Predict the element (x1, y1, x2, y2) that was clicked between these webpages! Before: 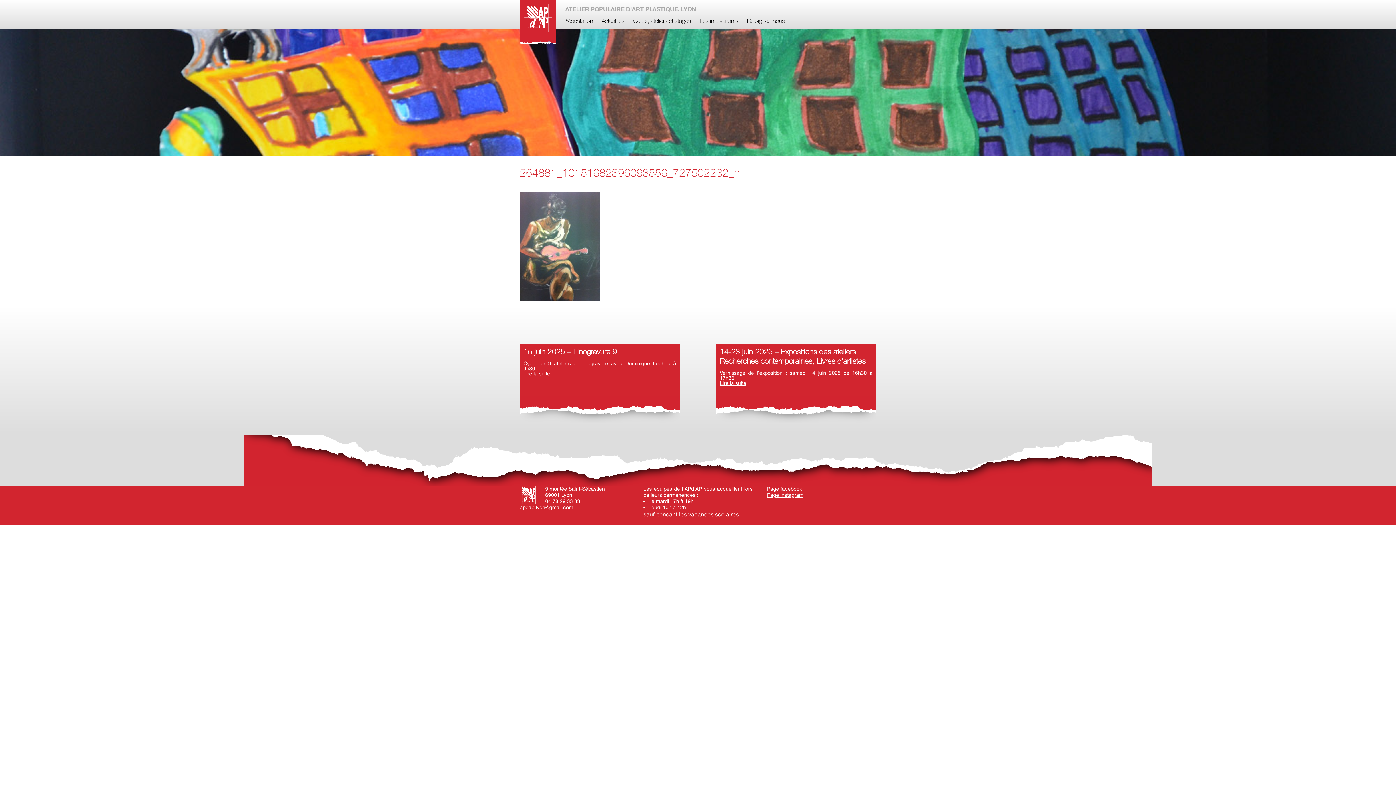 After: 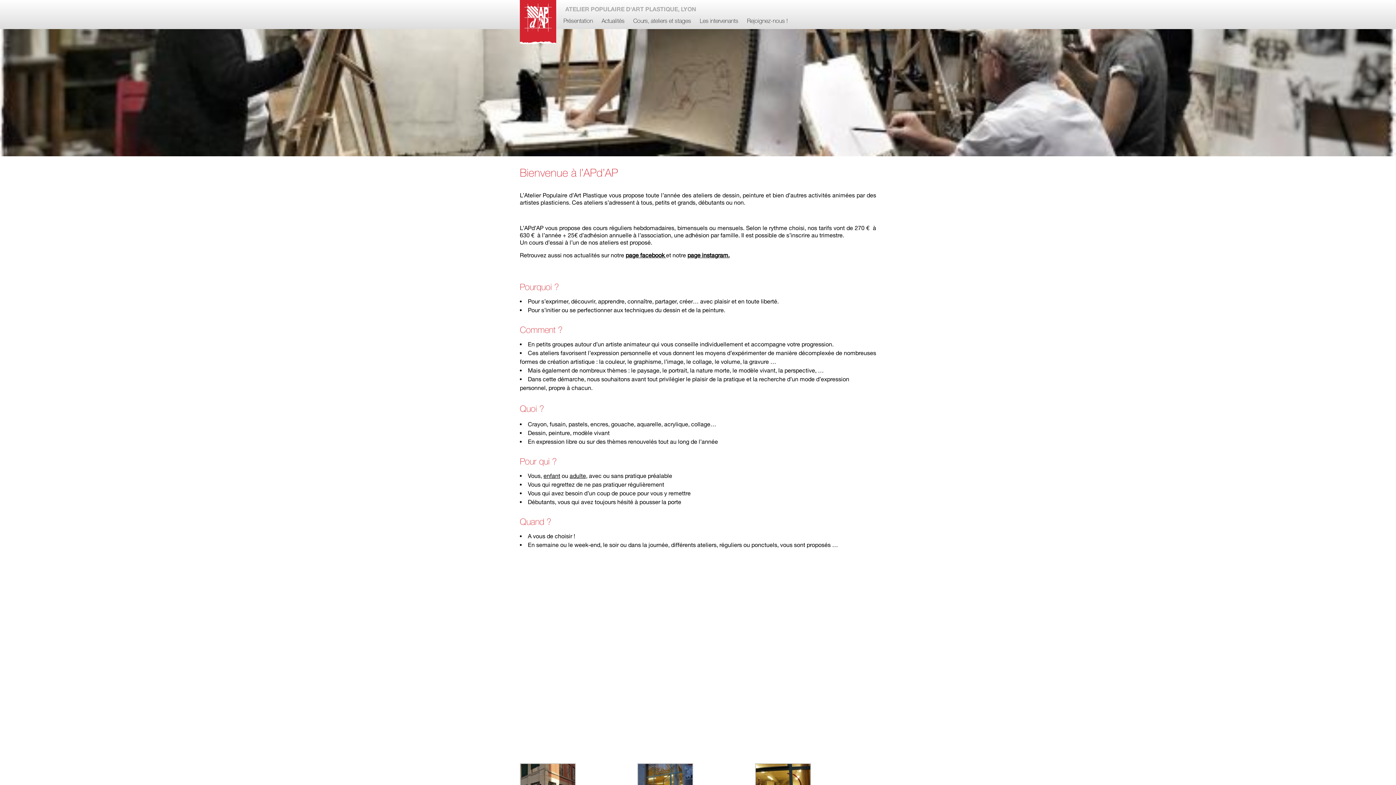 Action: bbox: (563, 18, 593, 24) label: Présentation